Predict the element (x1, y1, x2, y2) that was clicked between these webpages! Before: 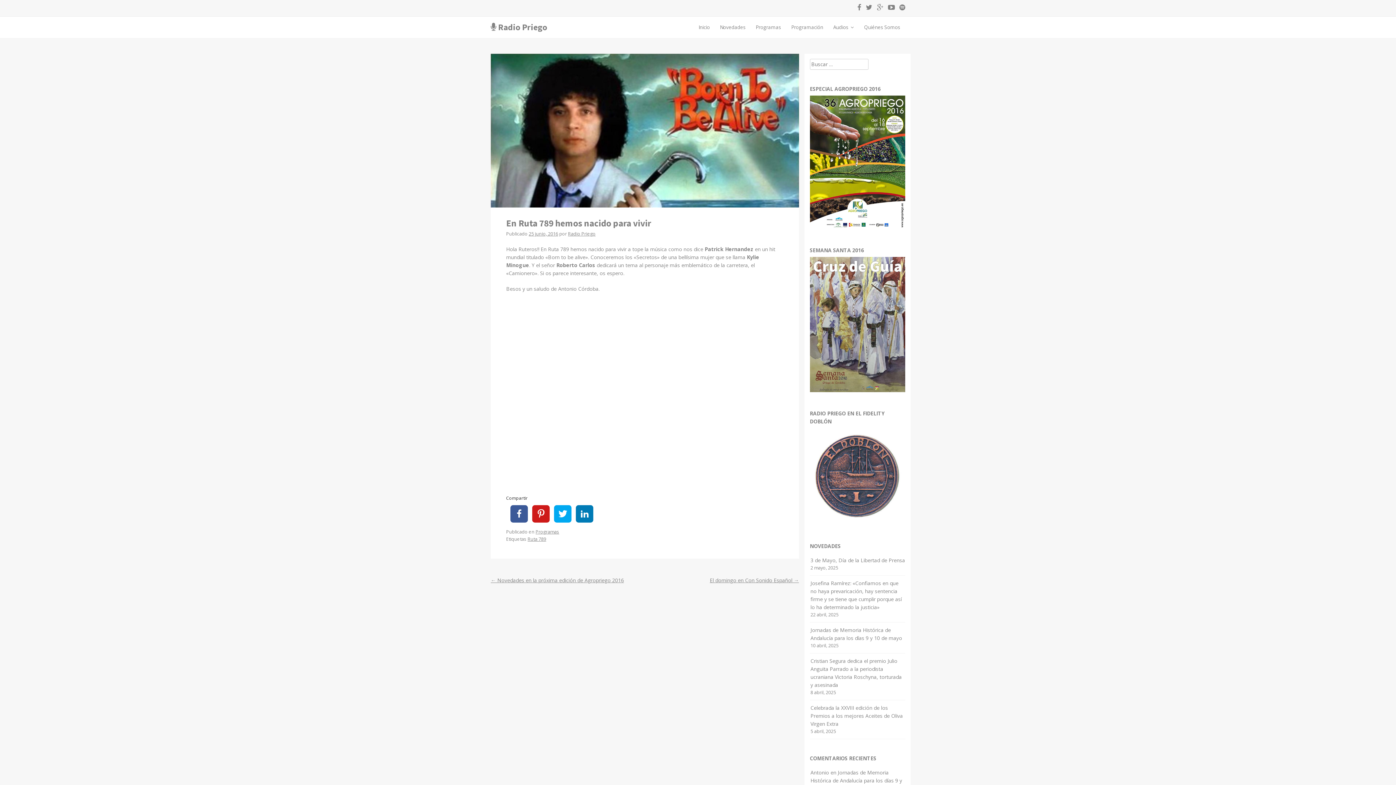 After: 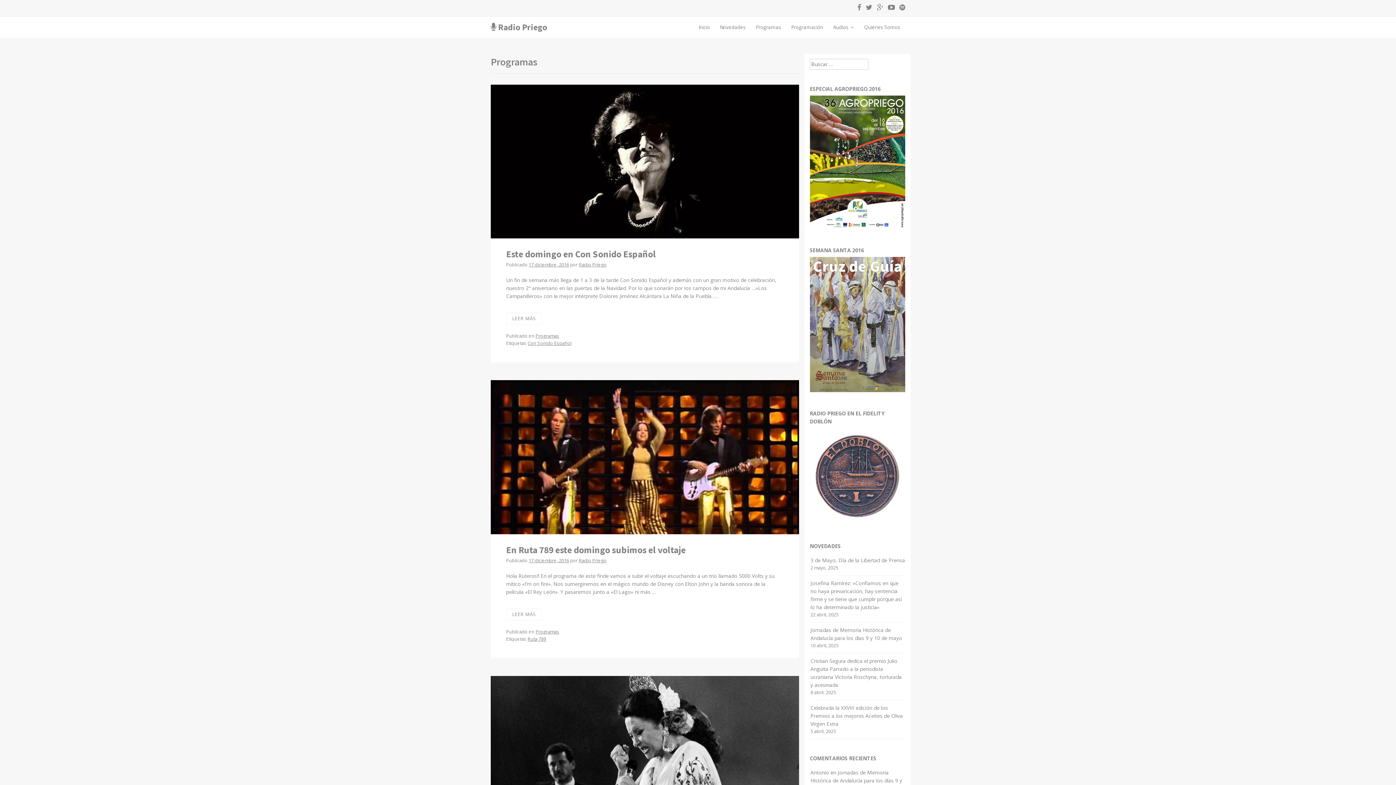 Action: label: Programas bbox: (535, 529, 559, 535)